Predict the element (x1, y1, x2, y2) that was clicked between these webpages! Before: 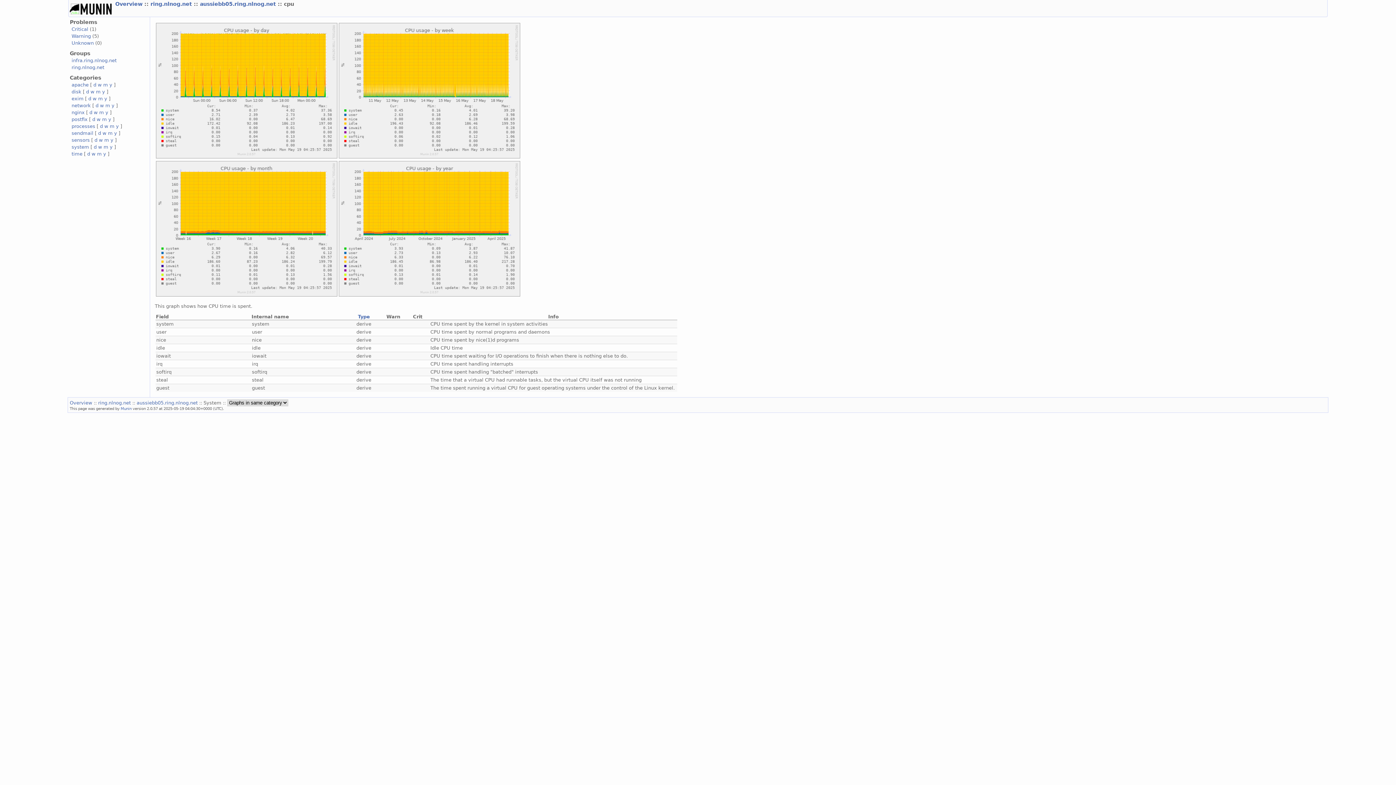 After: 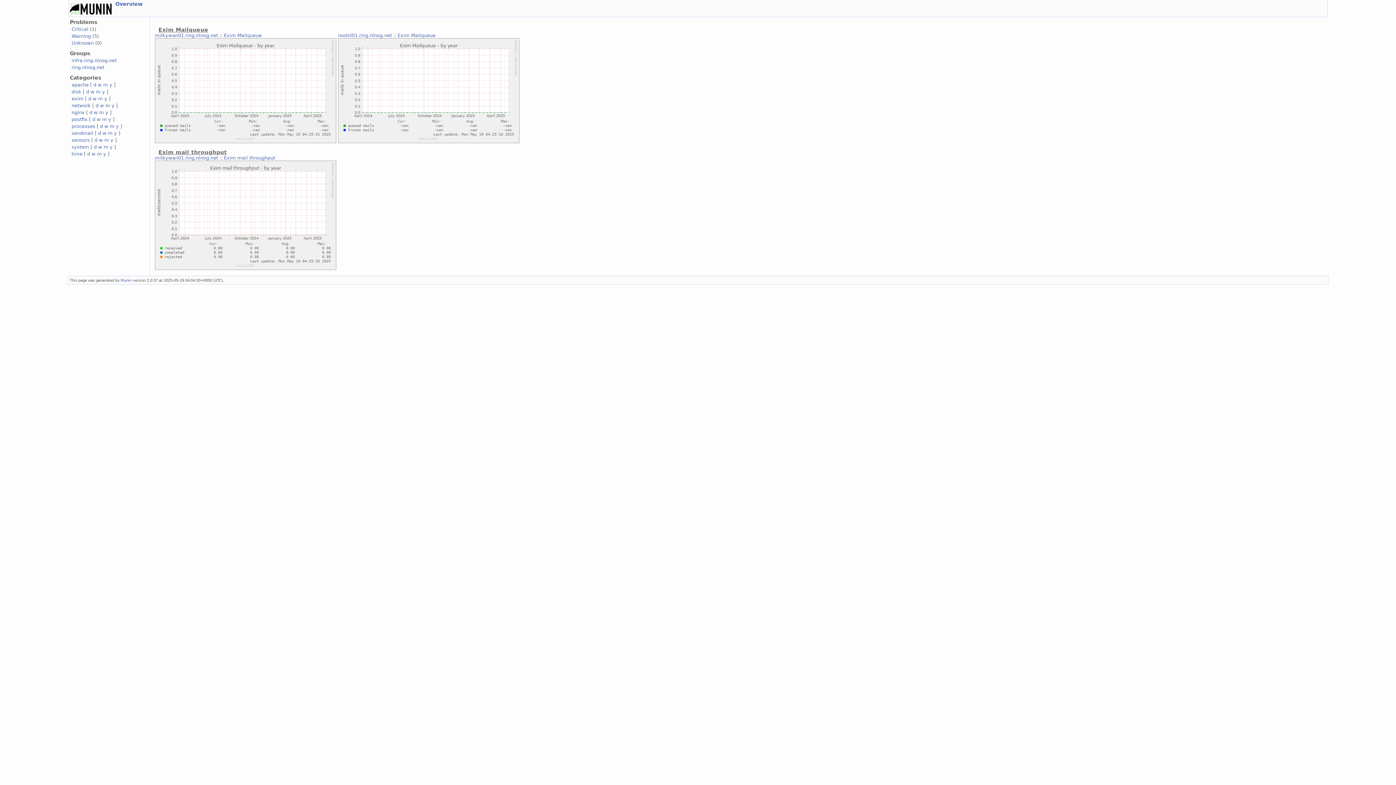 Action: label: y bbox: (104, 96, 107, 101)